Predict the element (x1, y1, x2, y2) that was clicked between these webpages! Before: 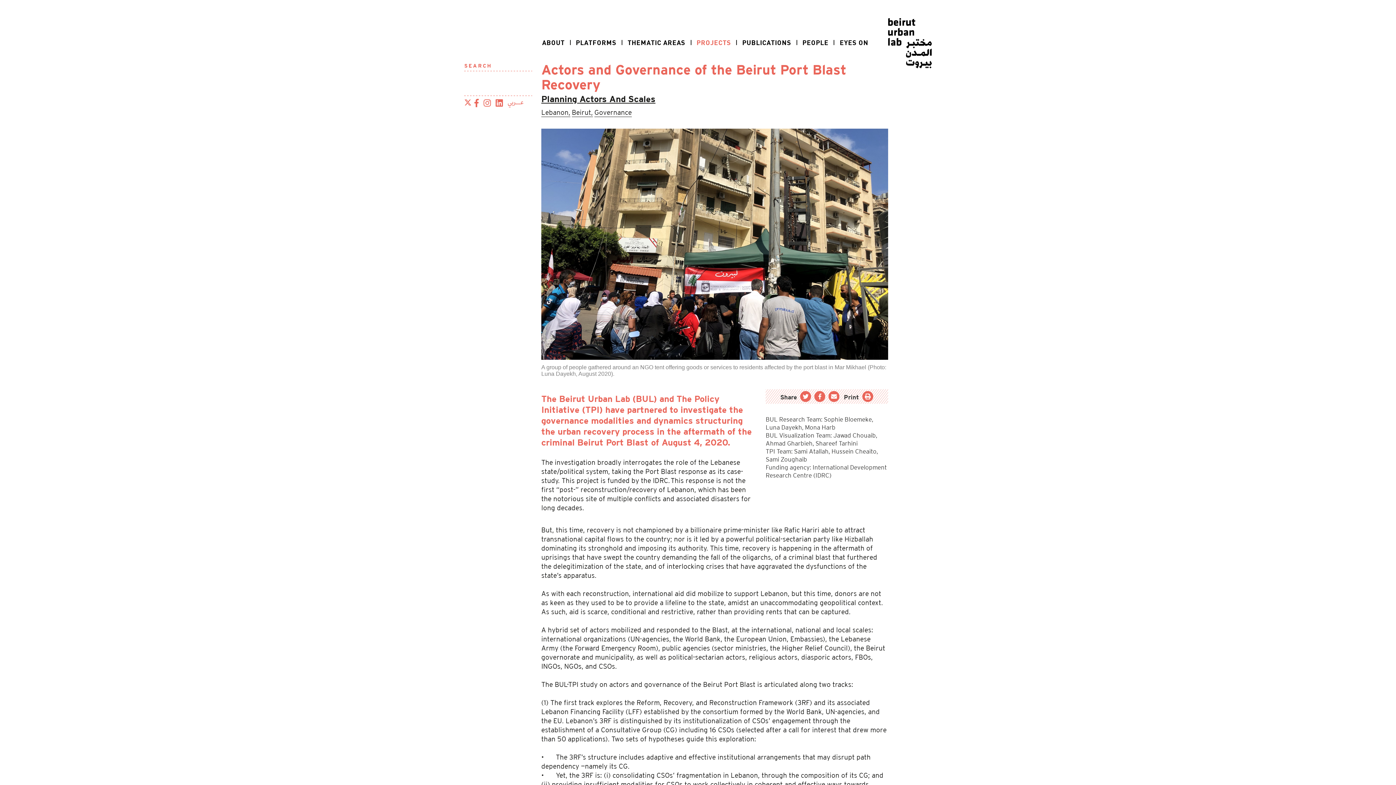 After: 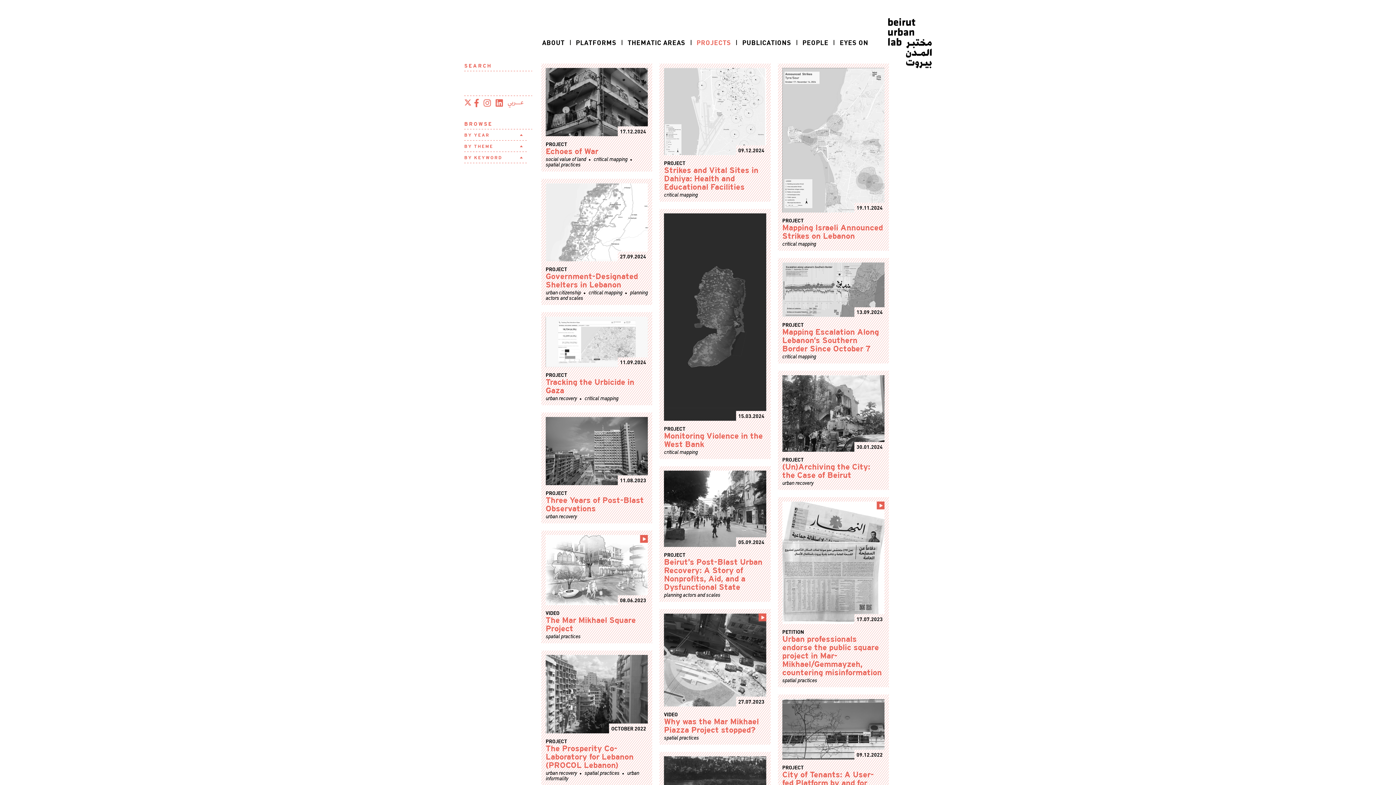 Action: label: PROJECTS bbox: (691, 40, 737, 45)